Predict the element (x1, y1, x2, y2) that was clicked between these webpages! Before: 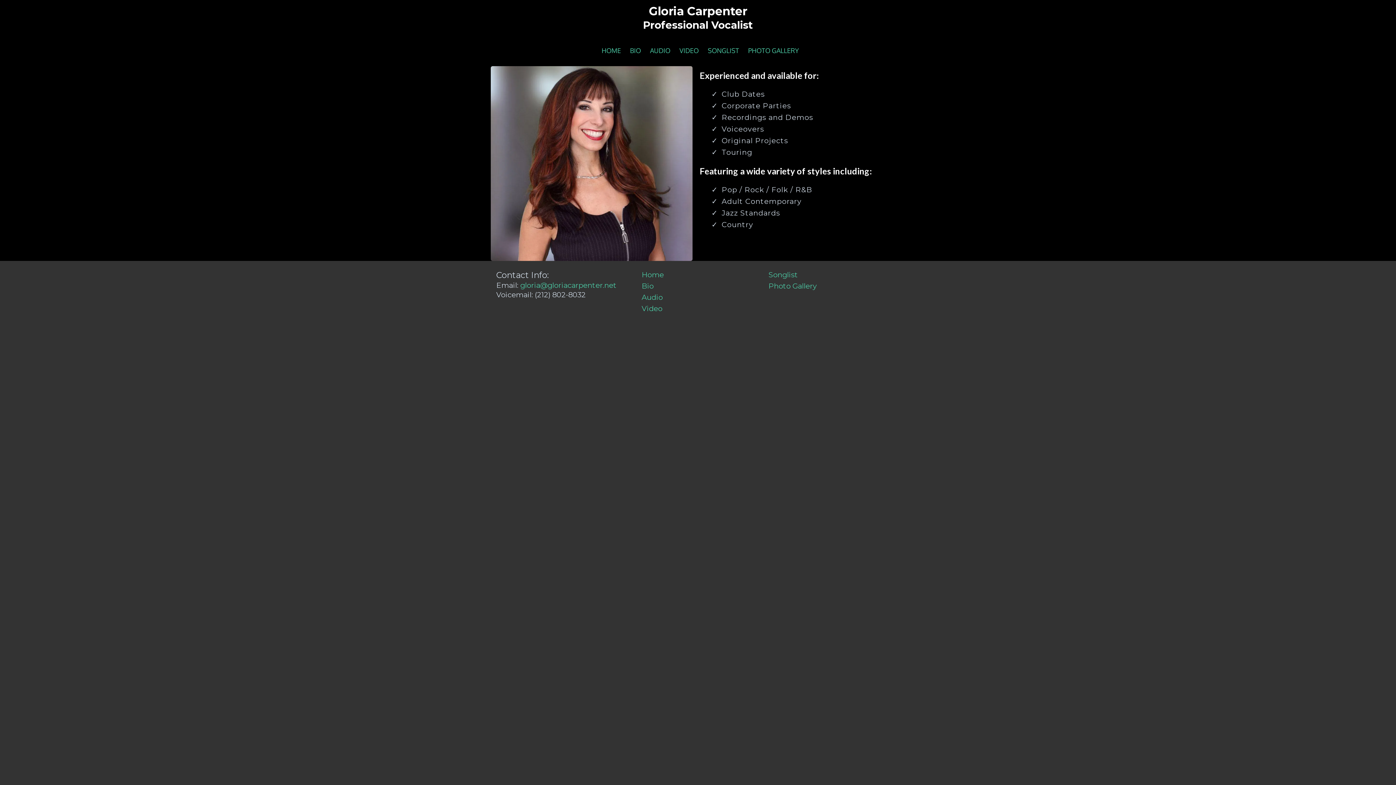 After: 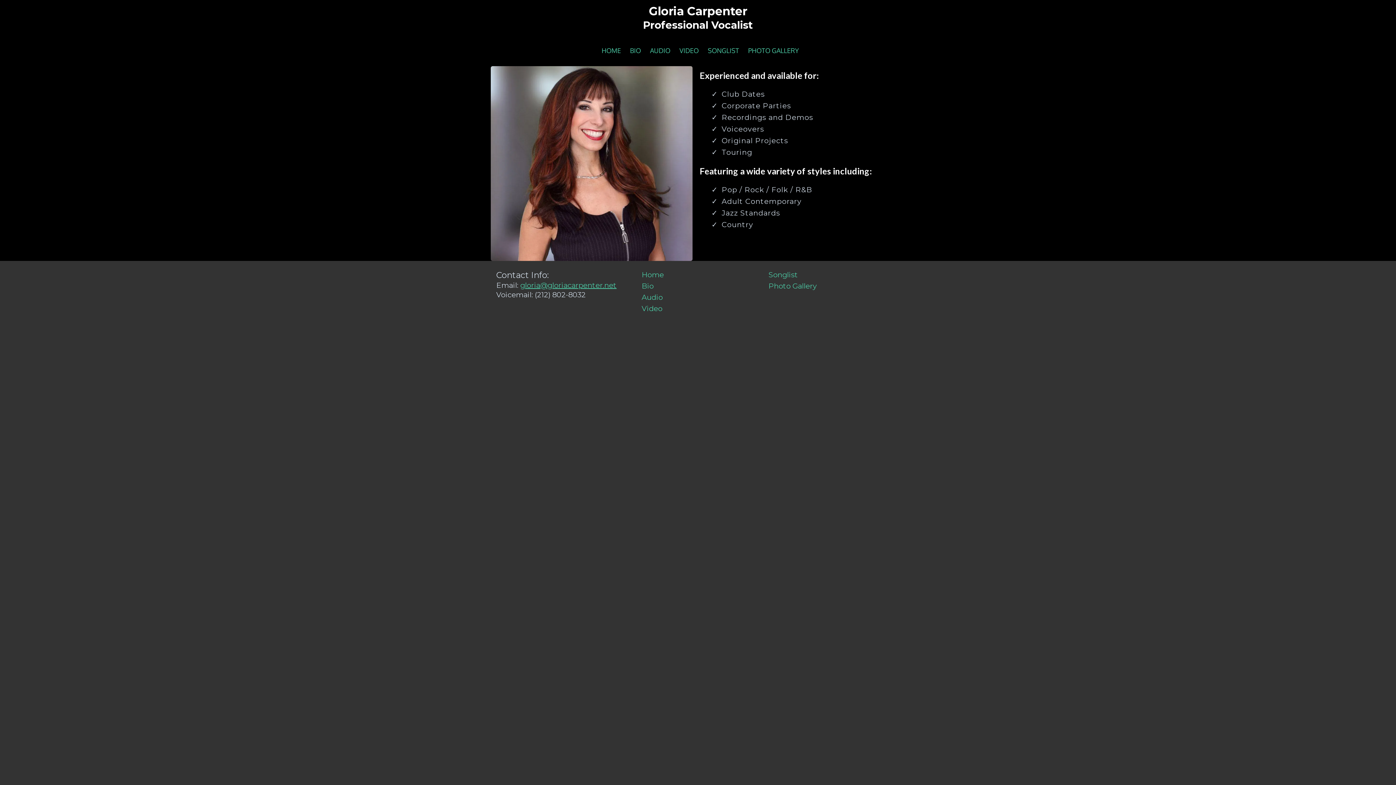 Action: bbox: (520, 281, 616, 289) label: gloria@gloriacarpenter.net